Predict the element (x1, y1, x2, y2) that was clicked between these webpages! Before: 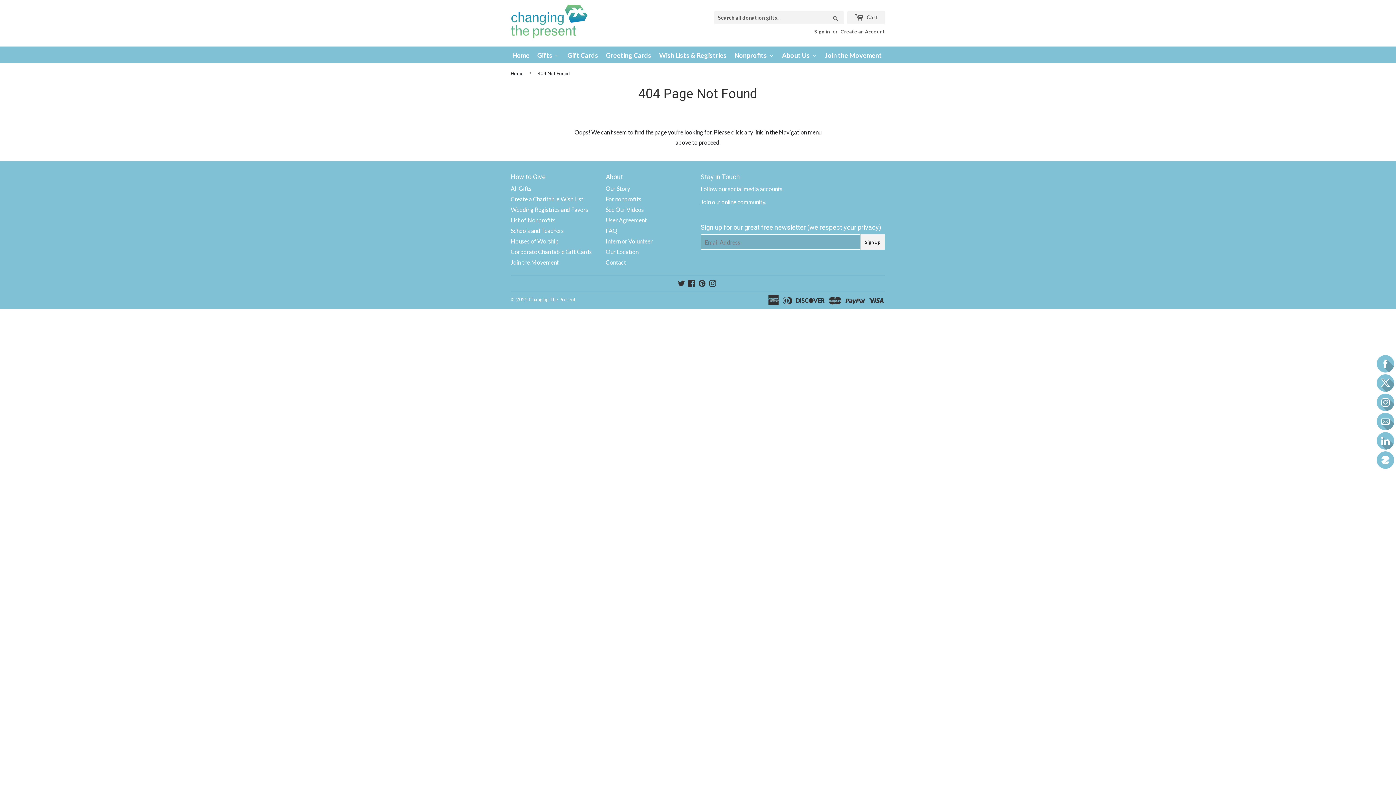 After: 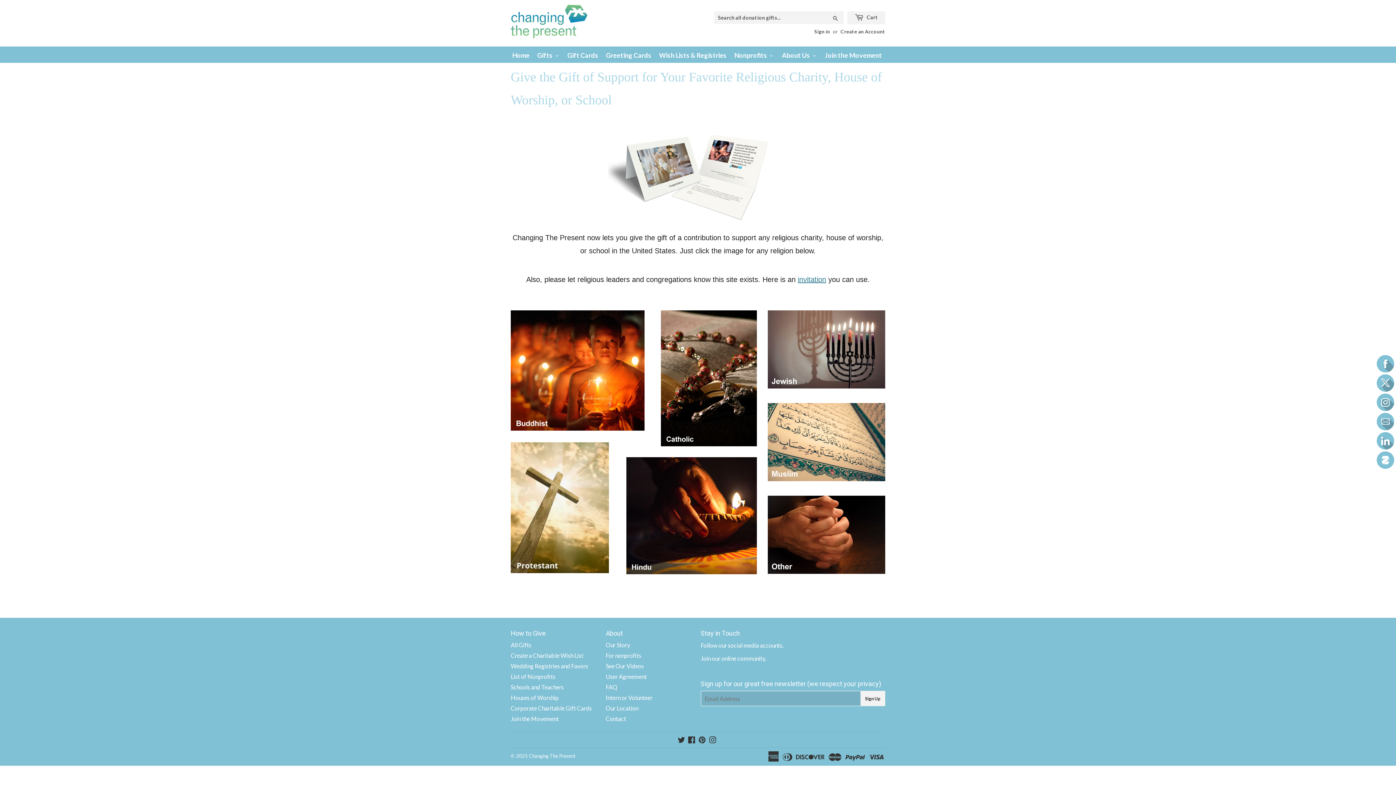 Action: bbox: (510, 237, 558, 244) label: Houses of Worship